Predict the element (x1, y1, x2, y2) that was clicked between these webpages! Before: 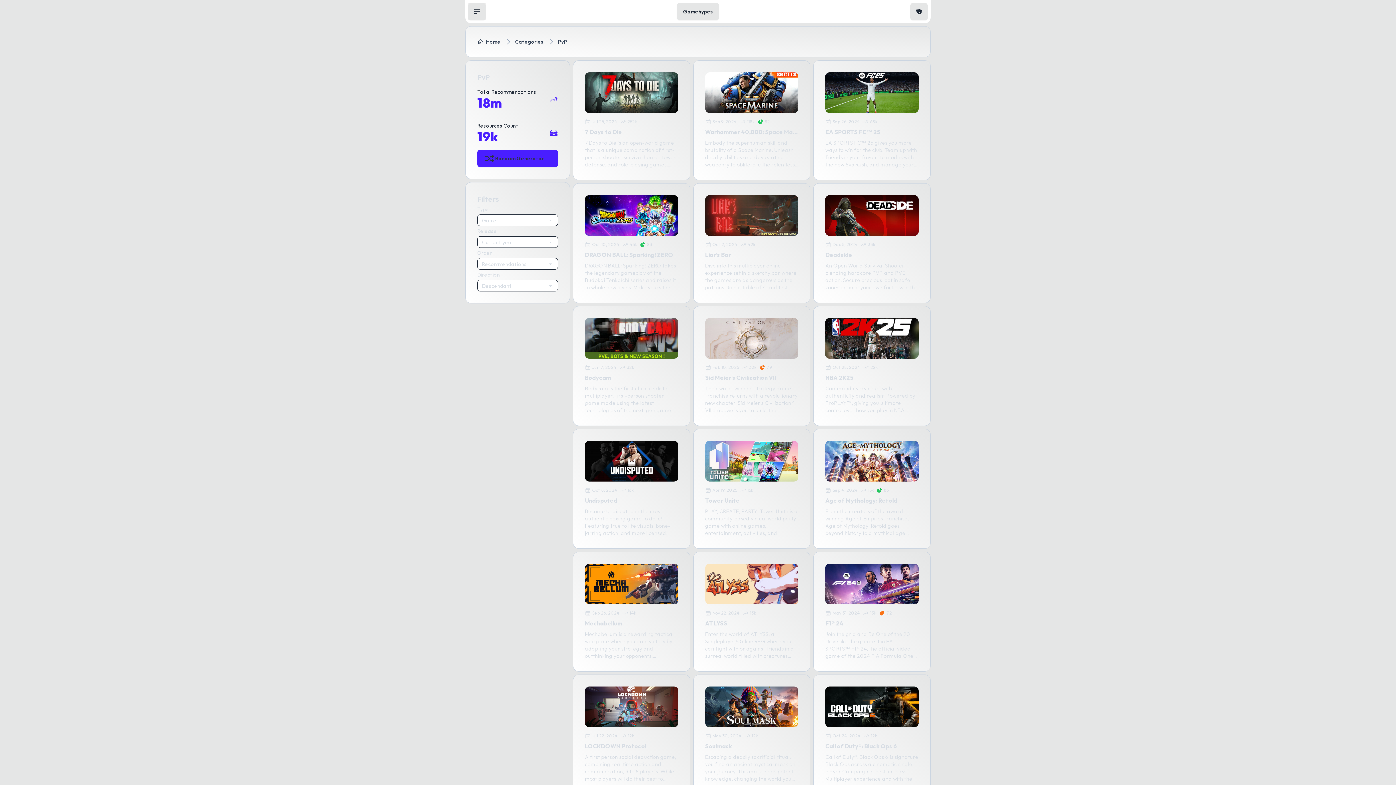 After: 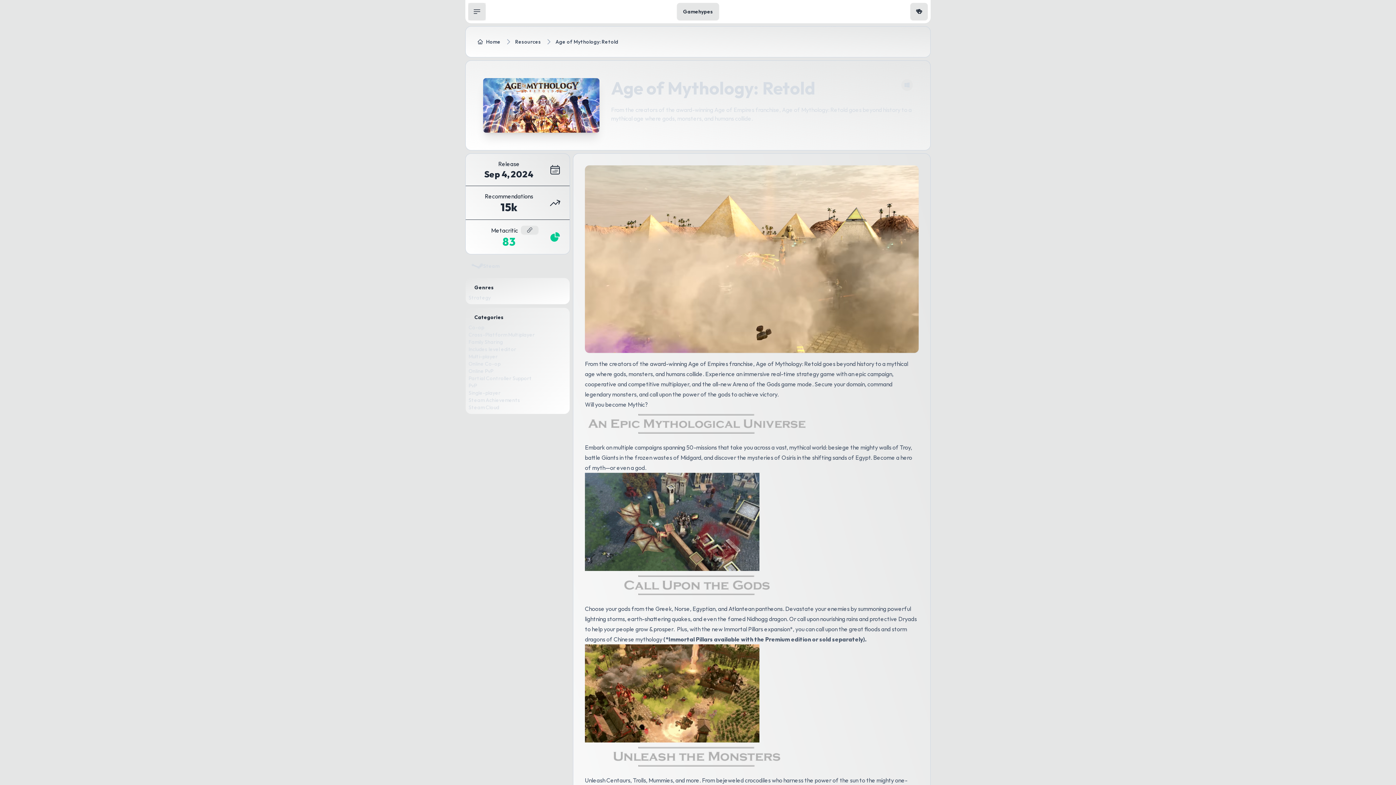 Action: bbox: (813, 429, 930, 549) label: Sep 4, 2024
15k
83
Age of Mythology: Retold

From the creators of the award-winning Age of Empires franchise, Age of Mythology: Retold goes beyond history to a mythical age where gods, monsters, and humans collide.